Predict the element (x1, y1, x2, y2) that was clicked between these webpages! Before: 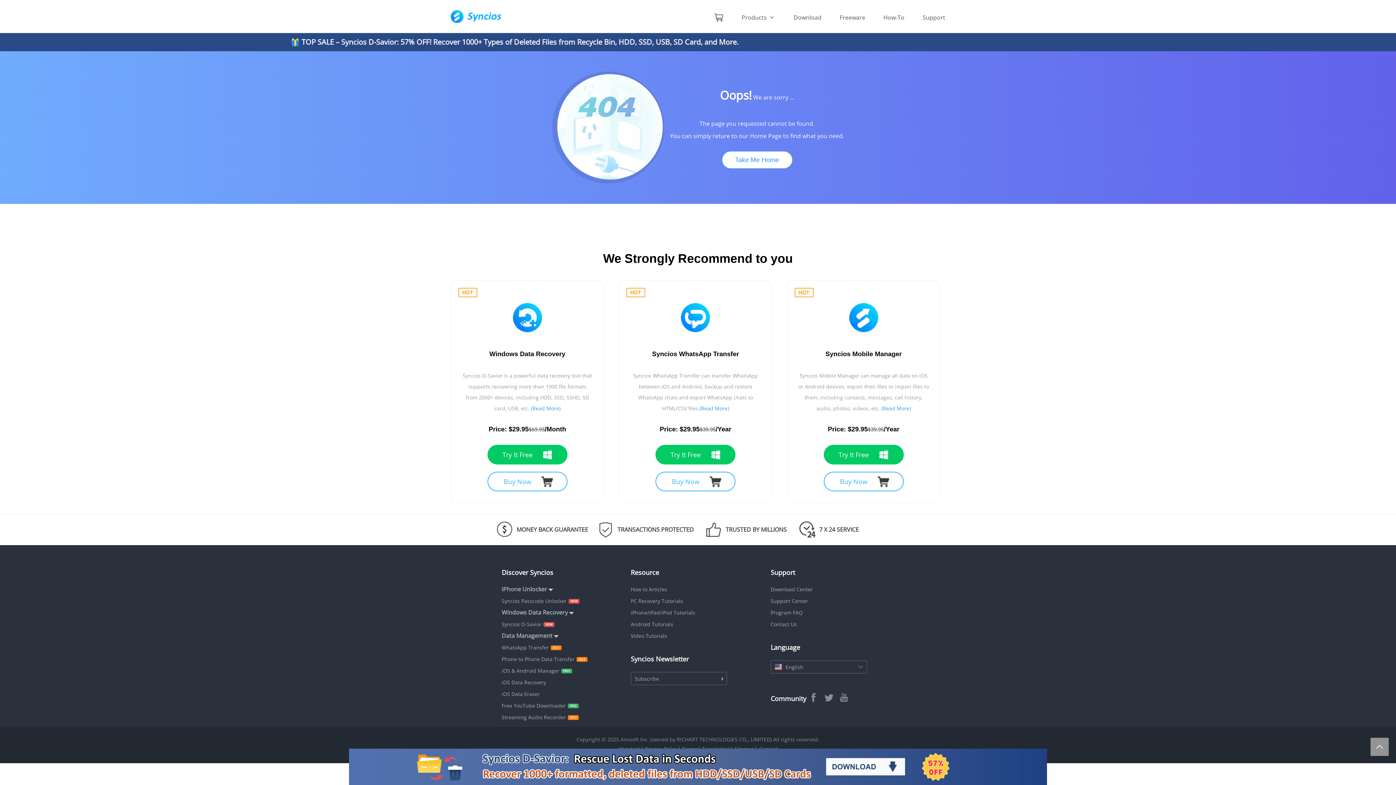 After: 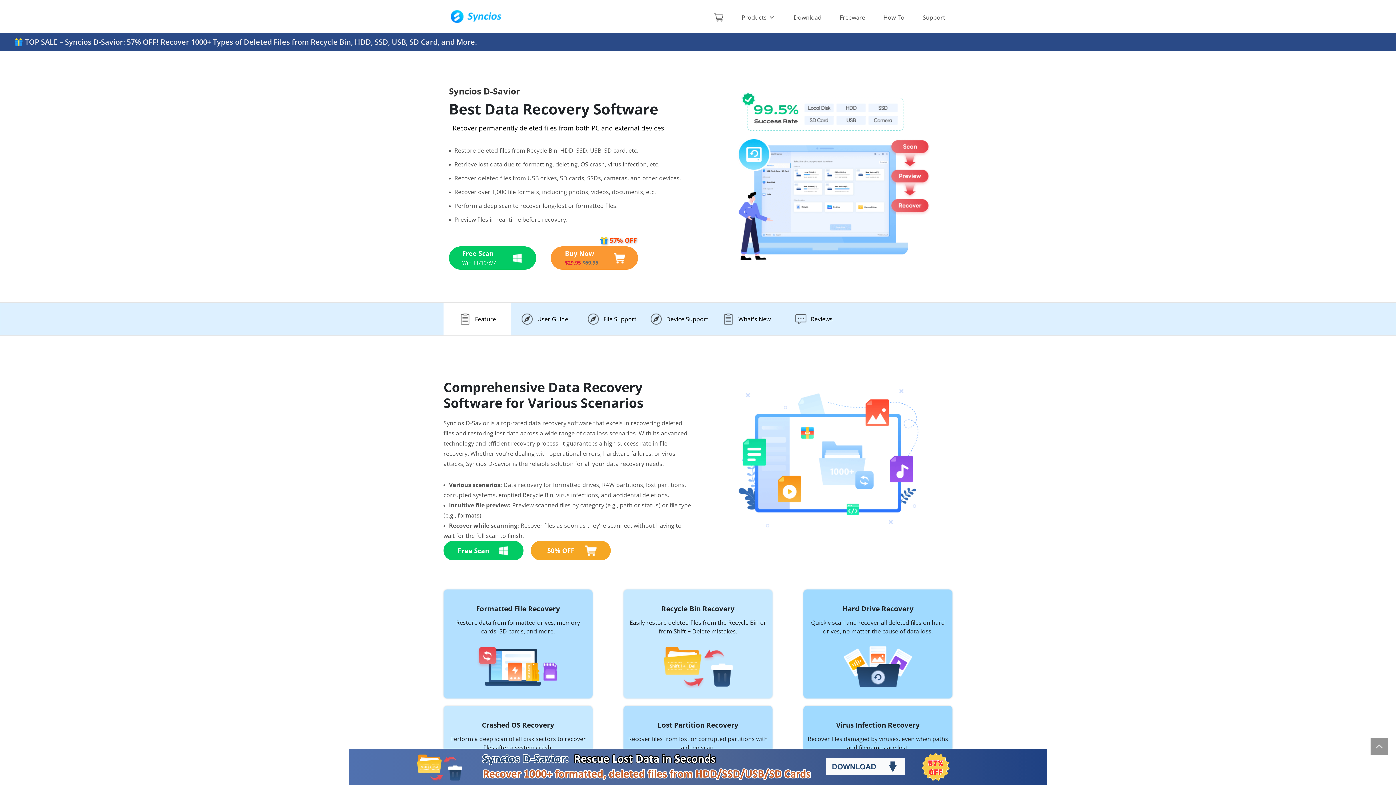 Action: bbox: (501, 621, 541, 628) label: Syncios D-Savior